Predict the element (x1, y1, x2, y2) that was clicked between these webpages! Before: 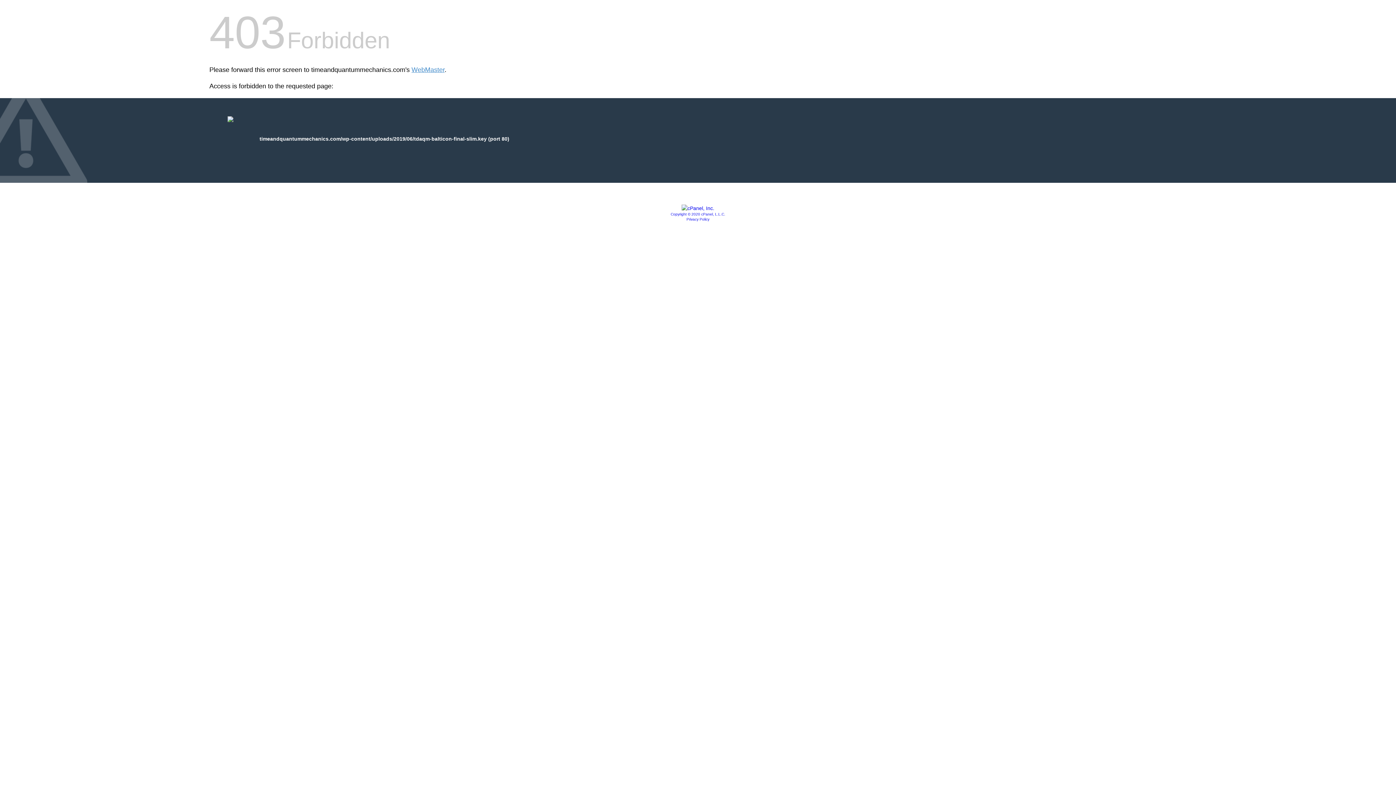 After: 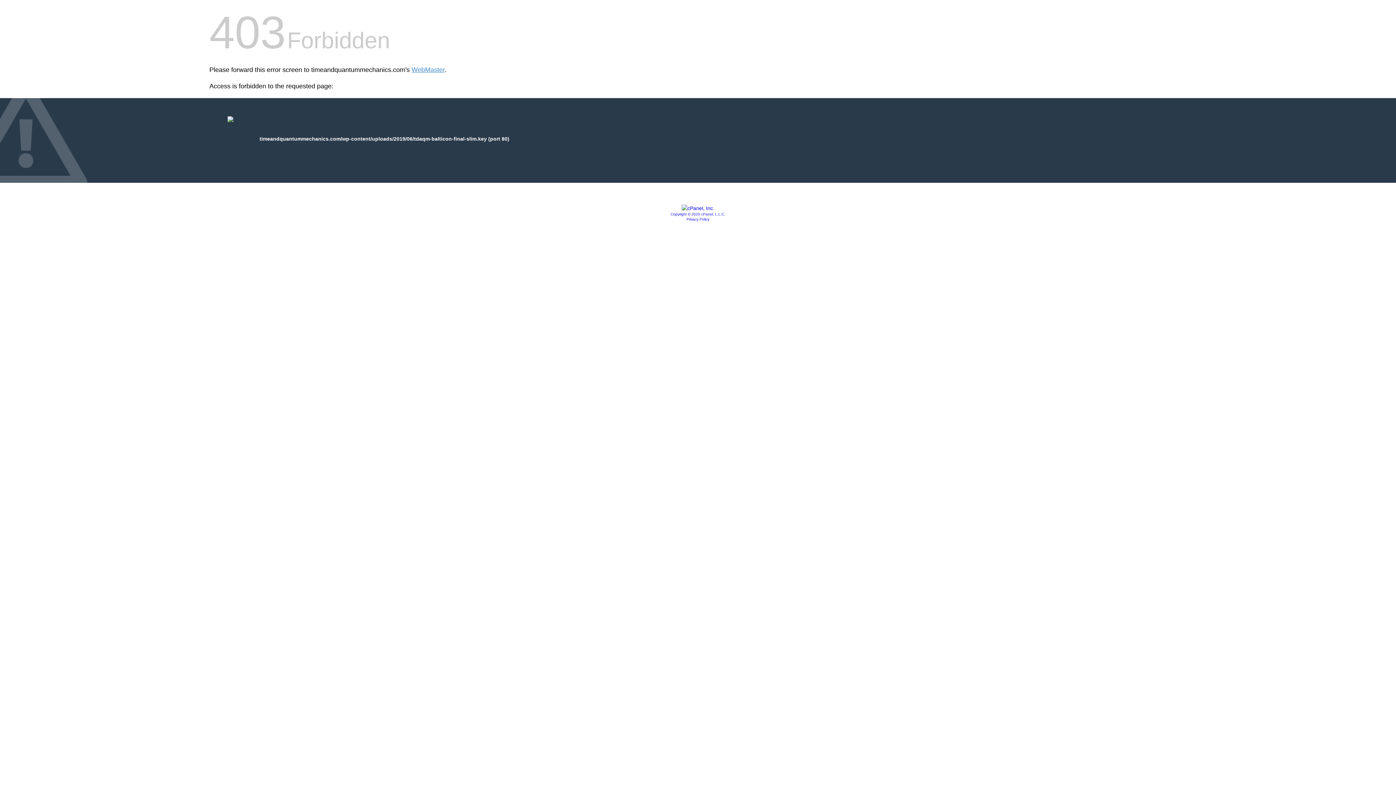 Action: bbox: (686, 217, 709, 221) label: Privacy Policy